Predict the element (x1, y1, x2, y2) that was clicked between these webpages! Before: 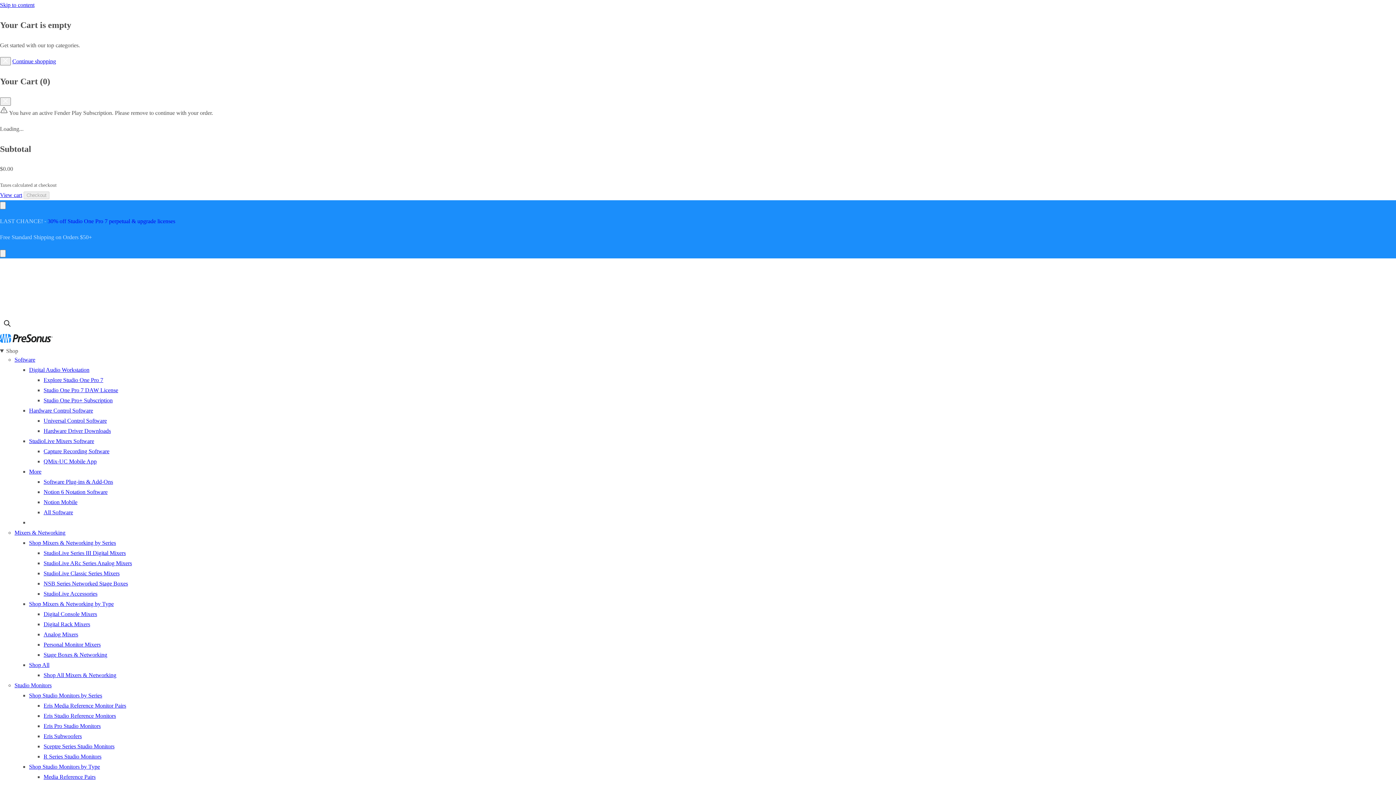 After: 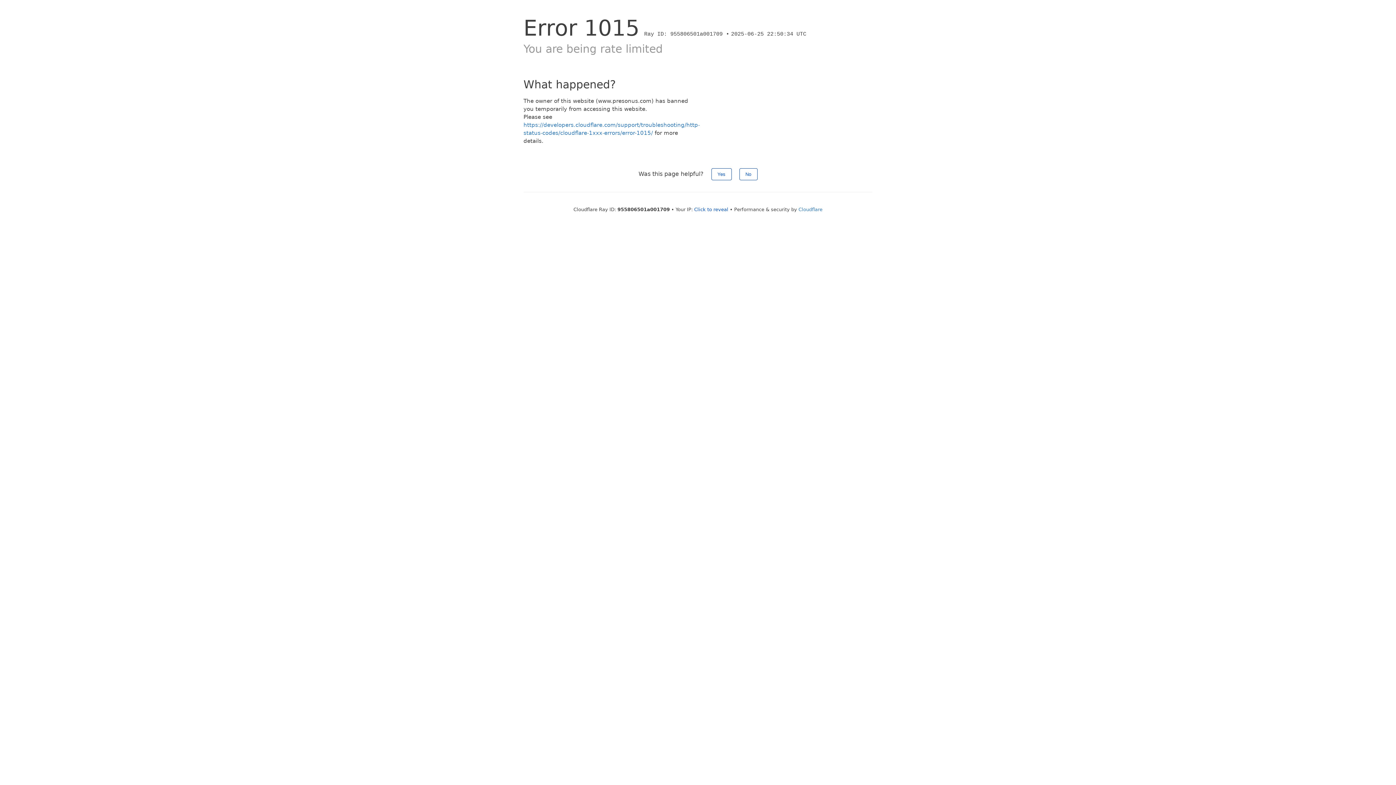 Action: label: Analog Mixers bbox: (43, 631, 78, 637)